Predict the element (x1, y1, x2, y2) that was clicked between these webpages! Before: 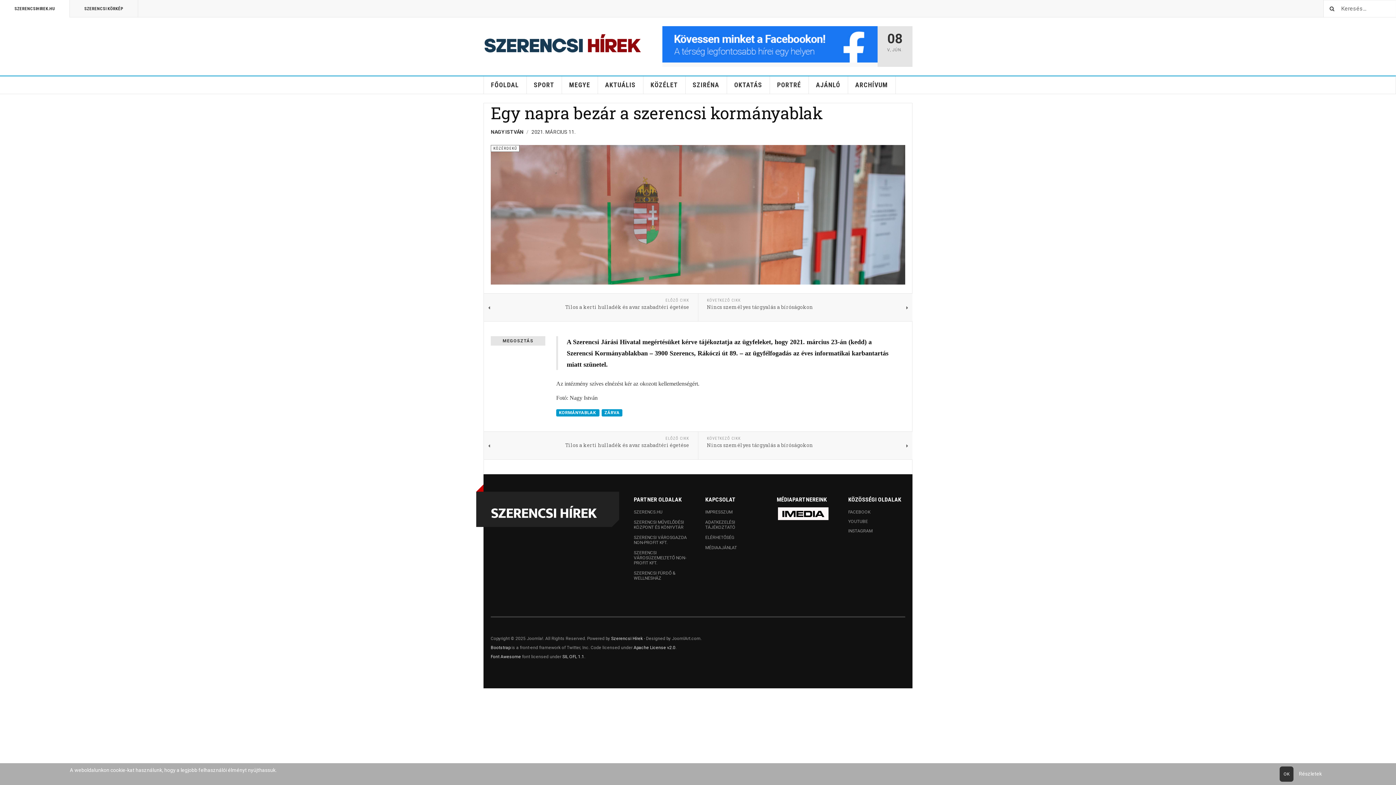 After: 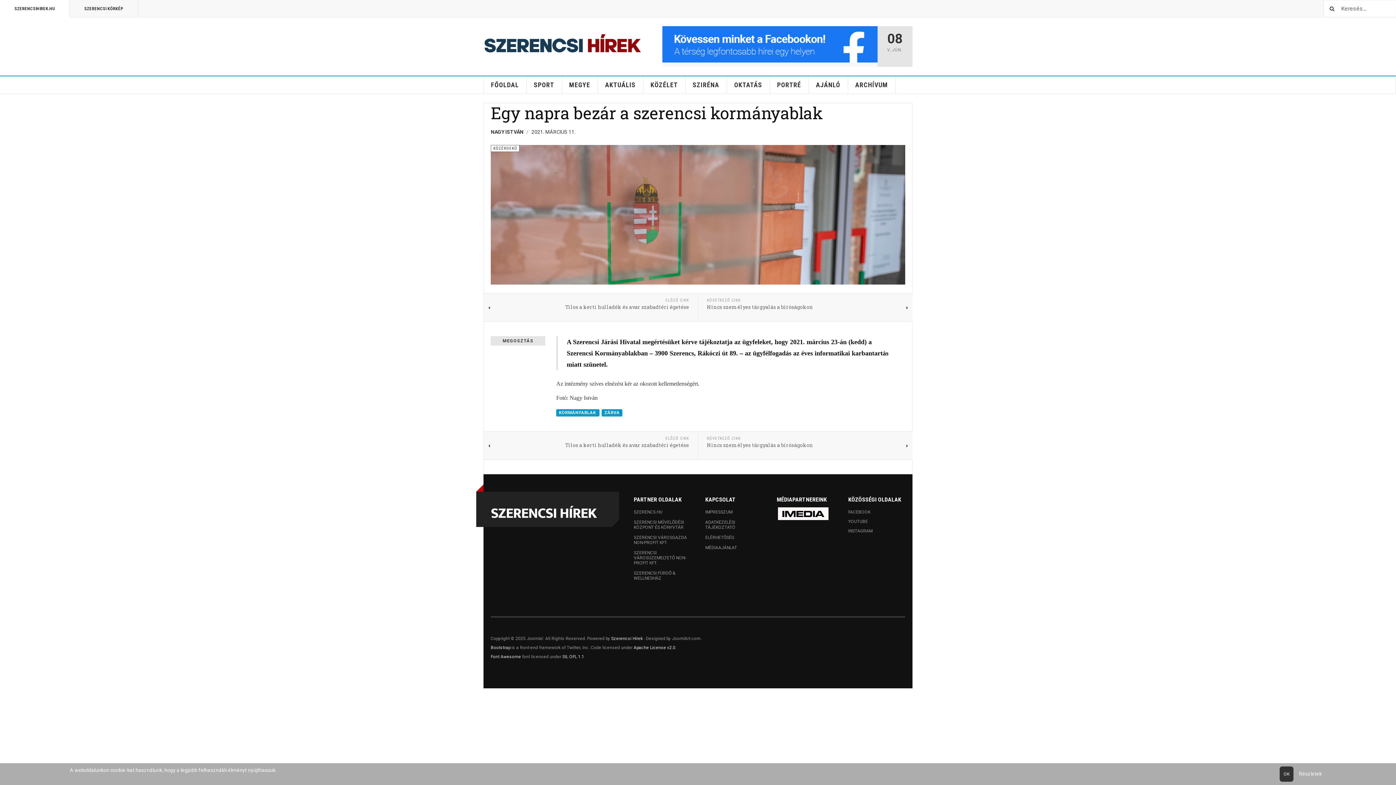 Action: label: Egy napra bezár a szerencsi kormányablak bbox: (490, 102, 822, 123)